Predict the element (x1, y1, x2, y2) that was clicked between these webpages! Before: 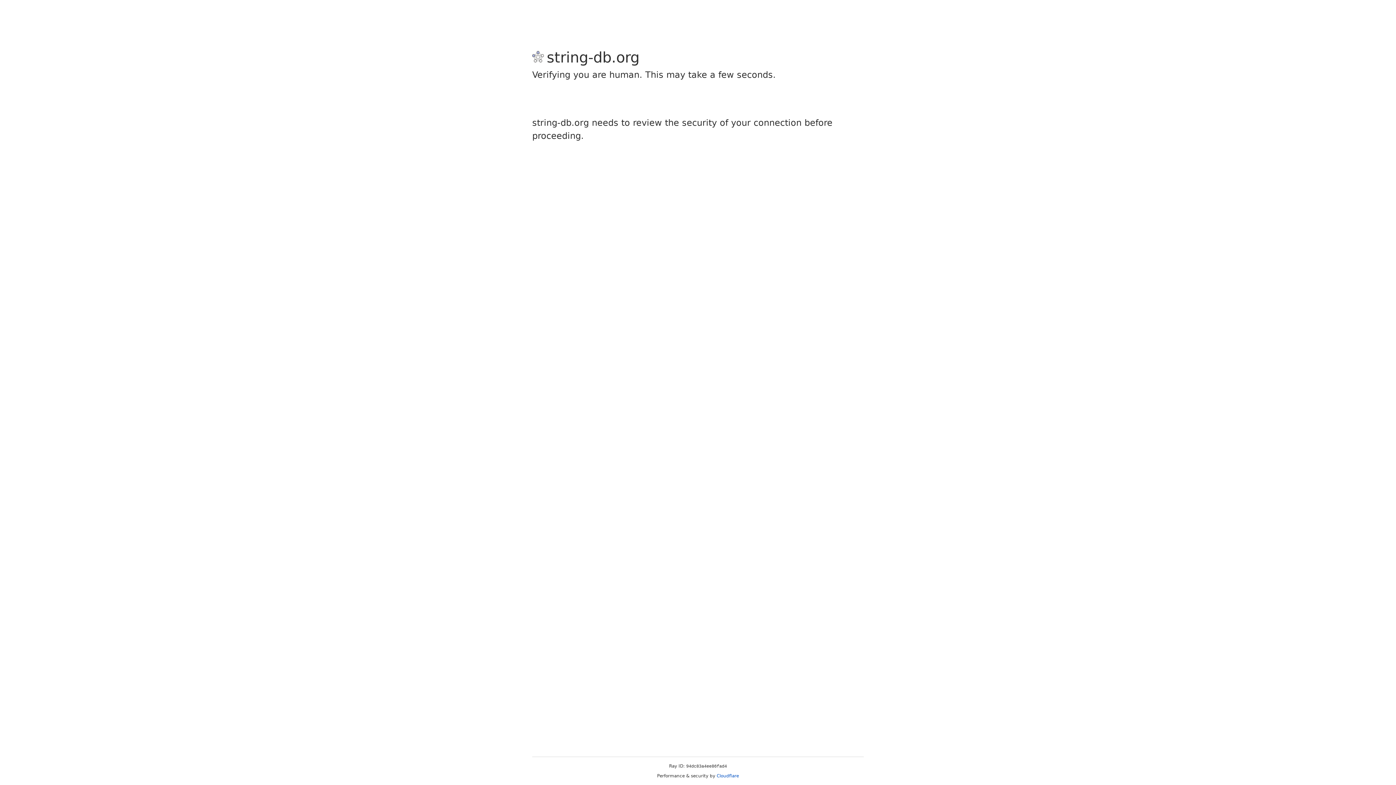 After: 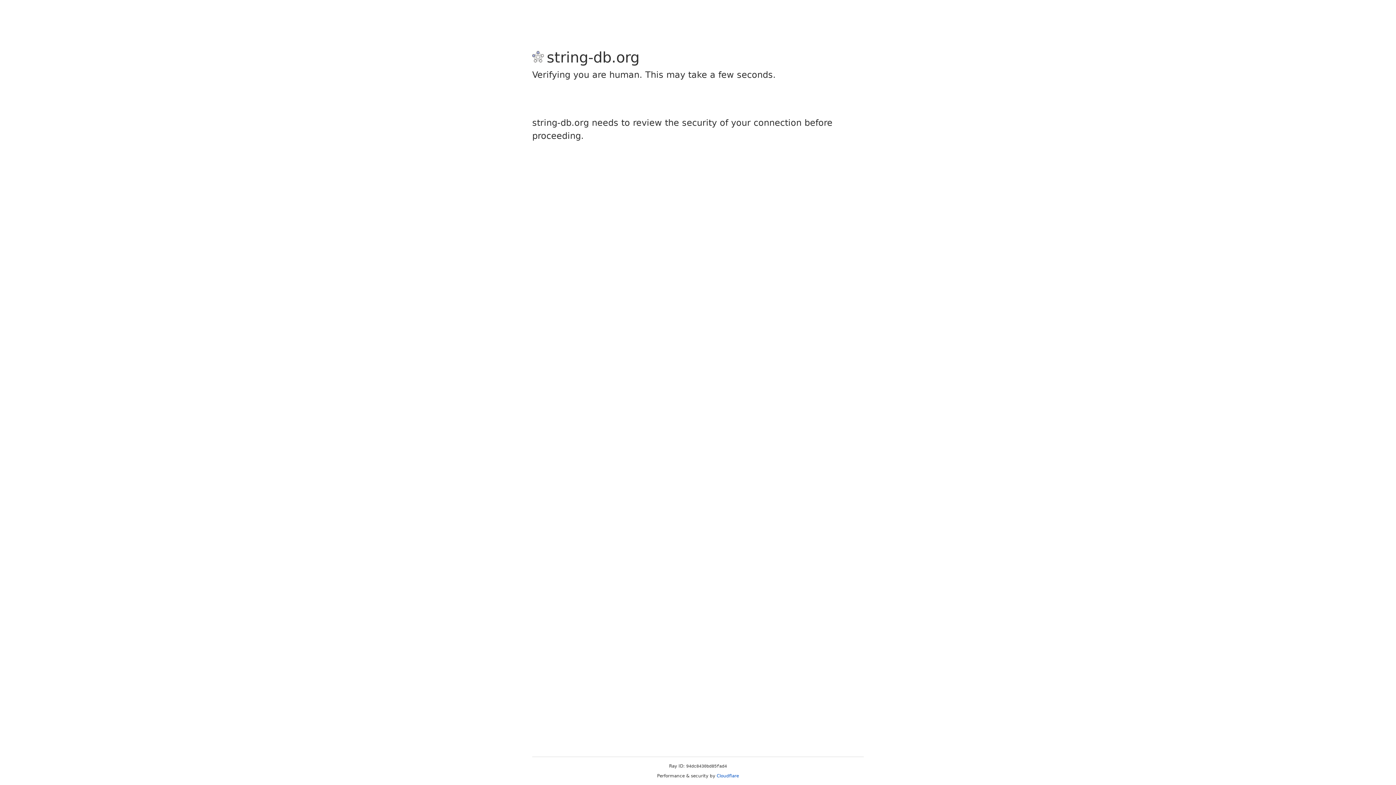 Action: label: Cloudflare bbox: (716, 773, 739, 778)